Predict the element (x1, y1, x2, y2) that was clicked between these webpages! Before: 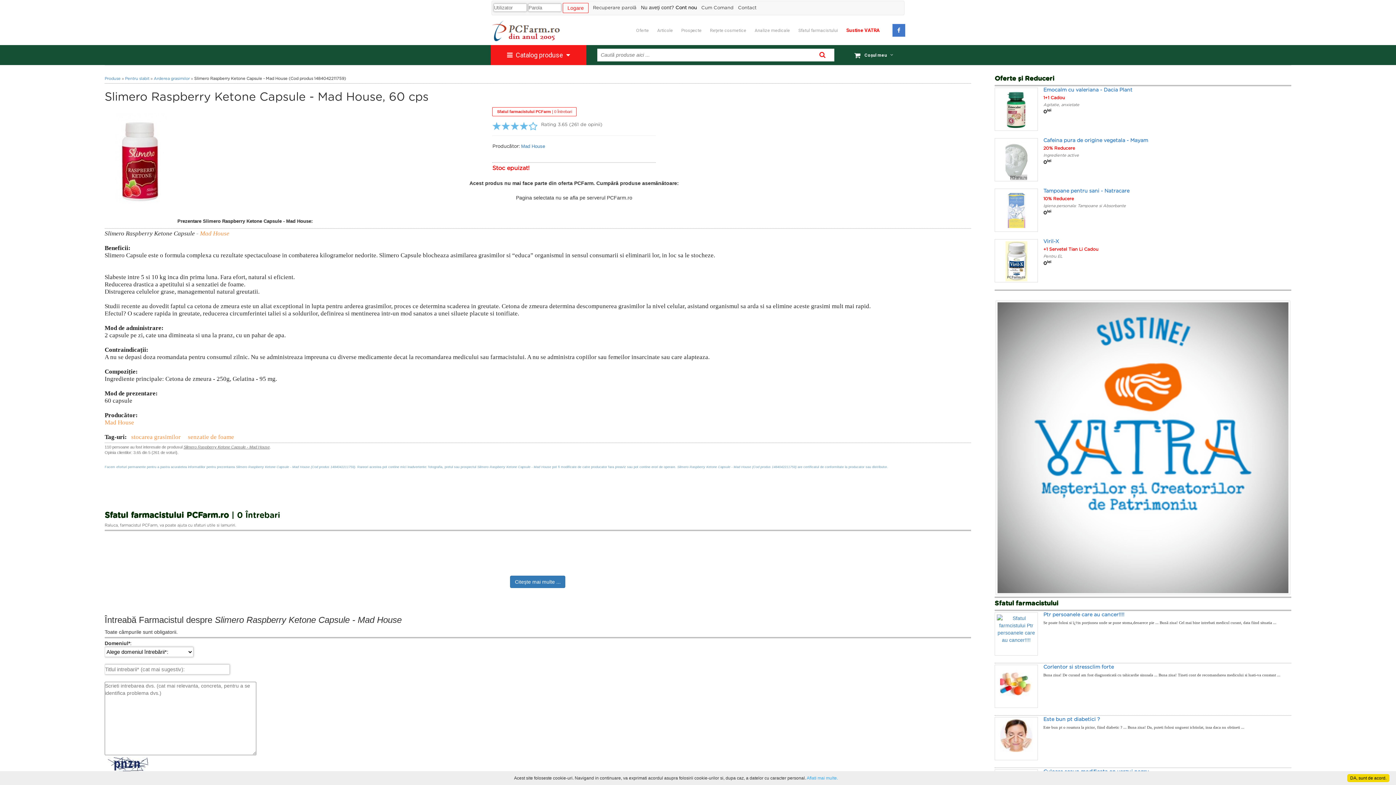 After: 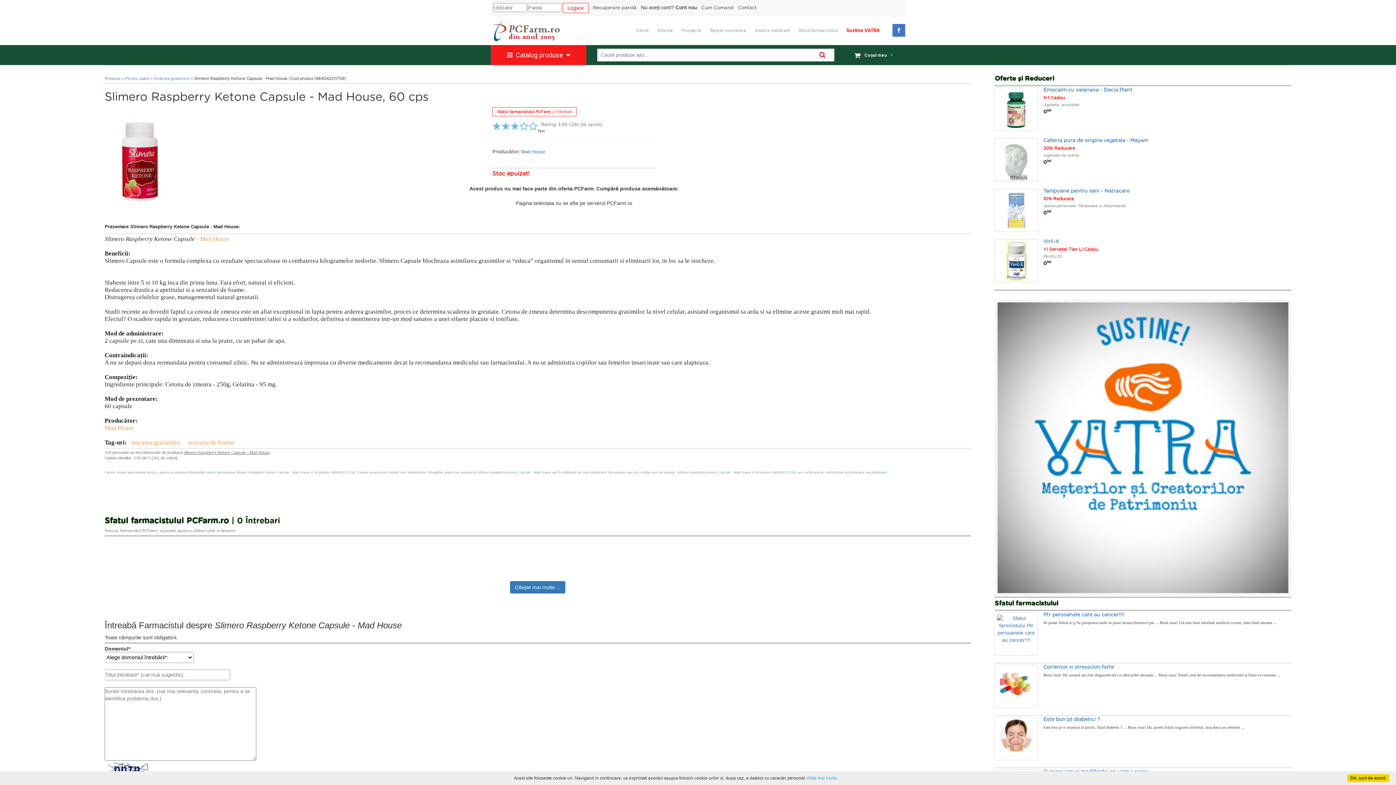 Action: bbox: (510, 121, 519, 130)